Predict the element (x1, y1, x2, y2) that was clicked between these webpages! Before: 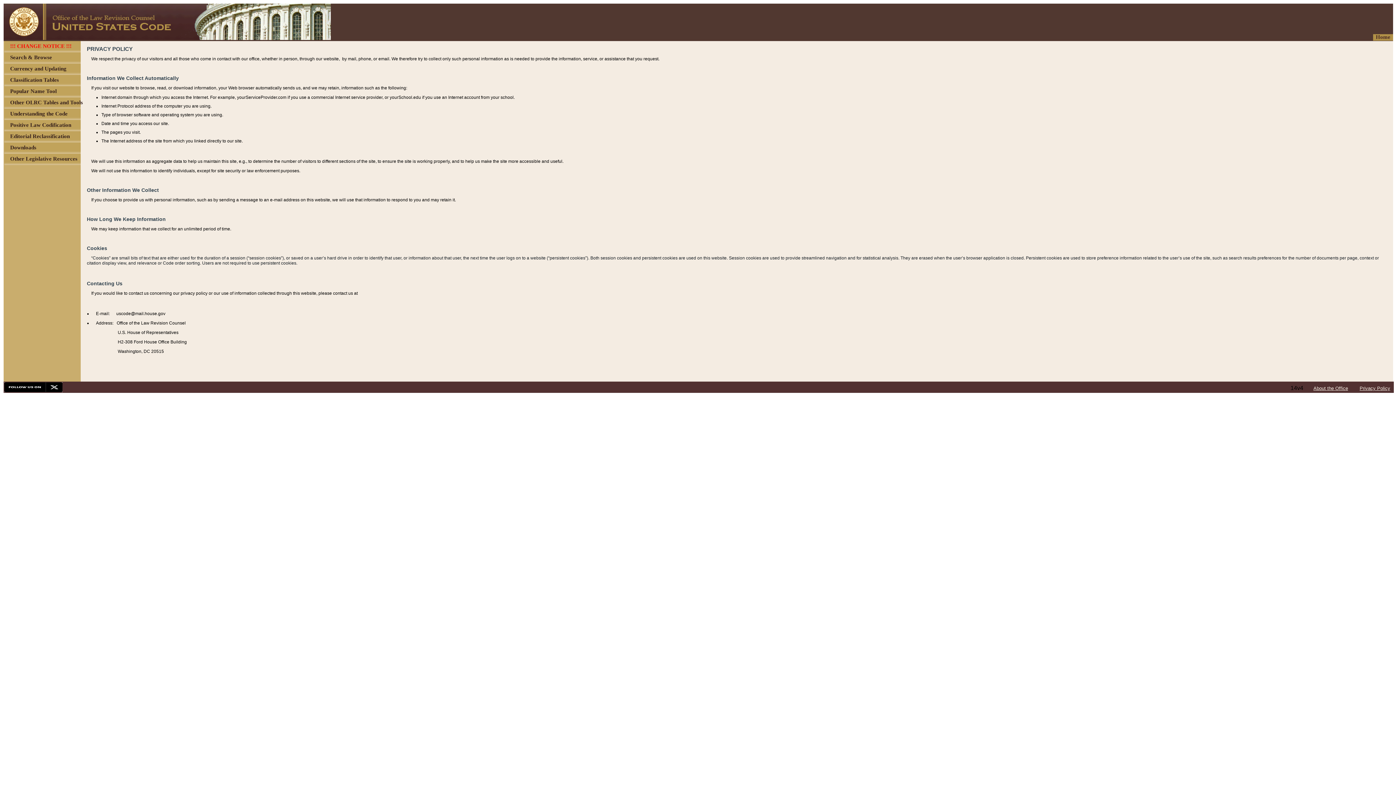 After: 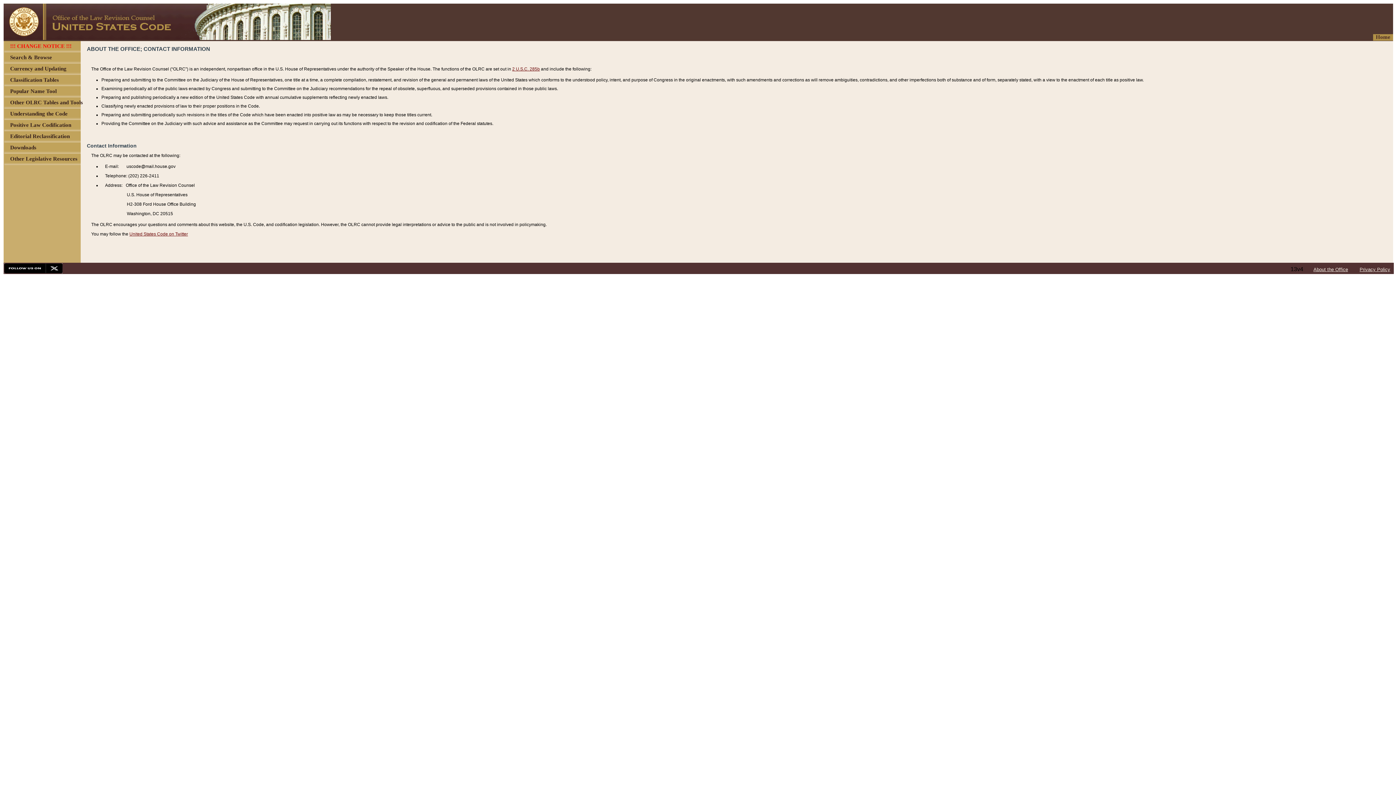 Action: bbox: (1313, 385, 1348, 391) label: About the Office